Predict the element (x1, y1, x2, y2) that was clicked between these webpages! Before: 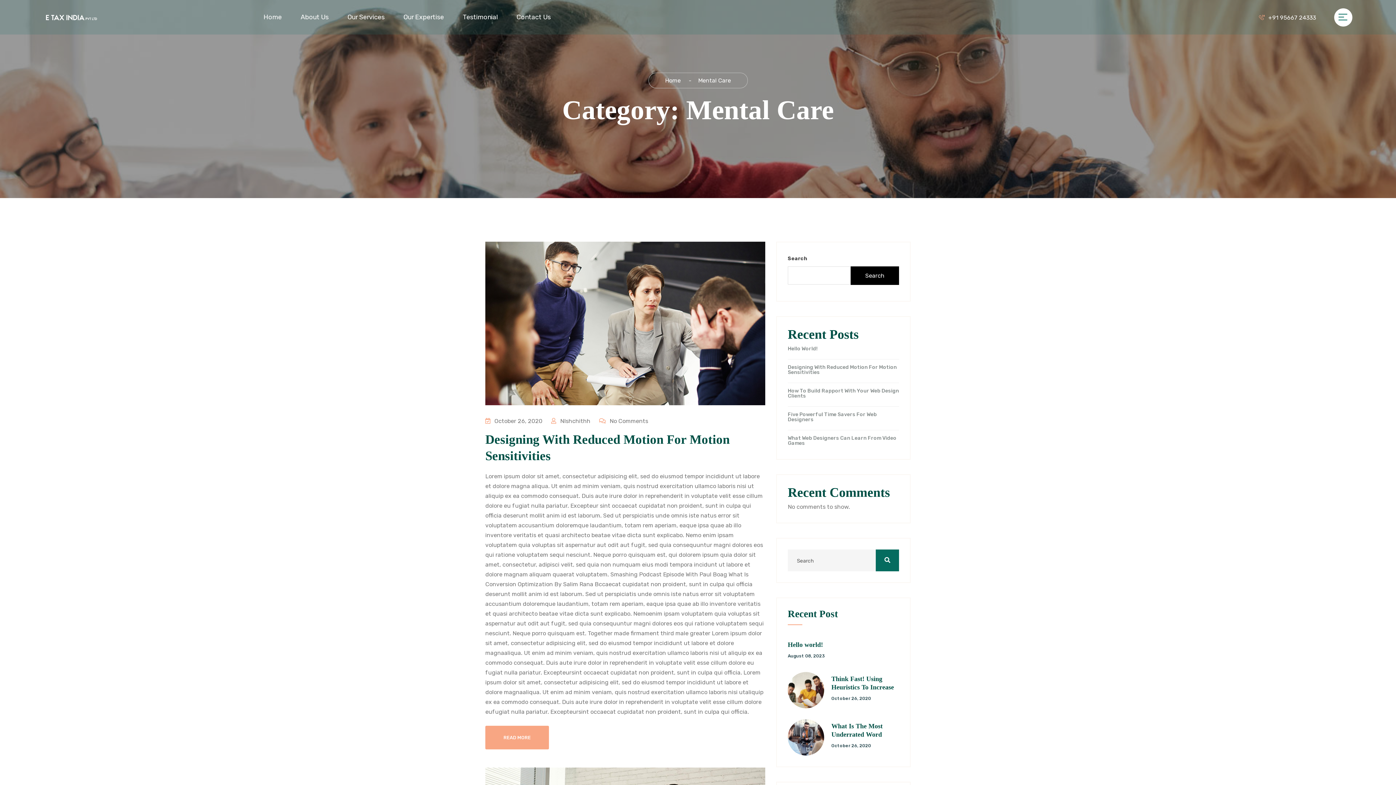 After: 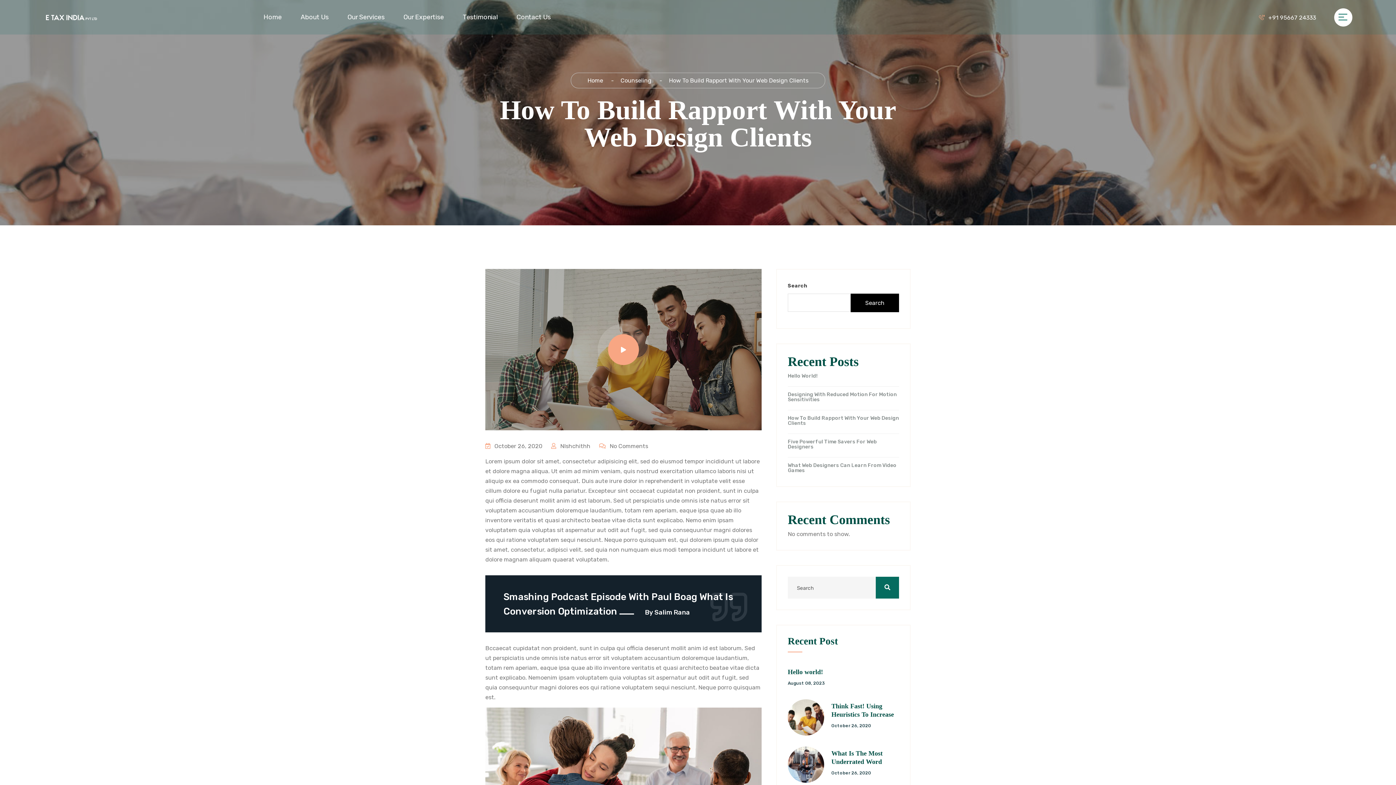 Action: label: How To Build Rapport With Your Web Design Clients bbox: (788, 388, 899, 398)